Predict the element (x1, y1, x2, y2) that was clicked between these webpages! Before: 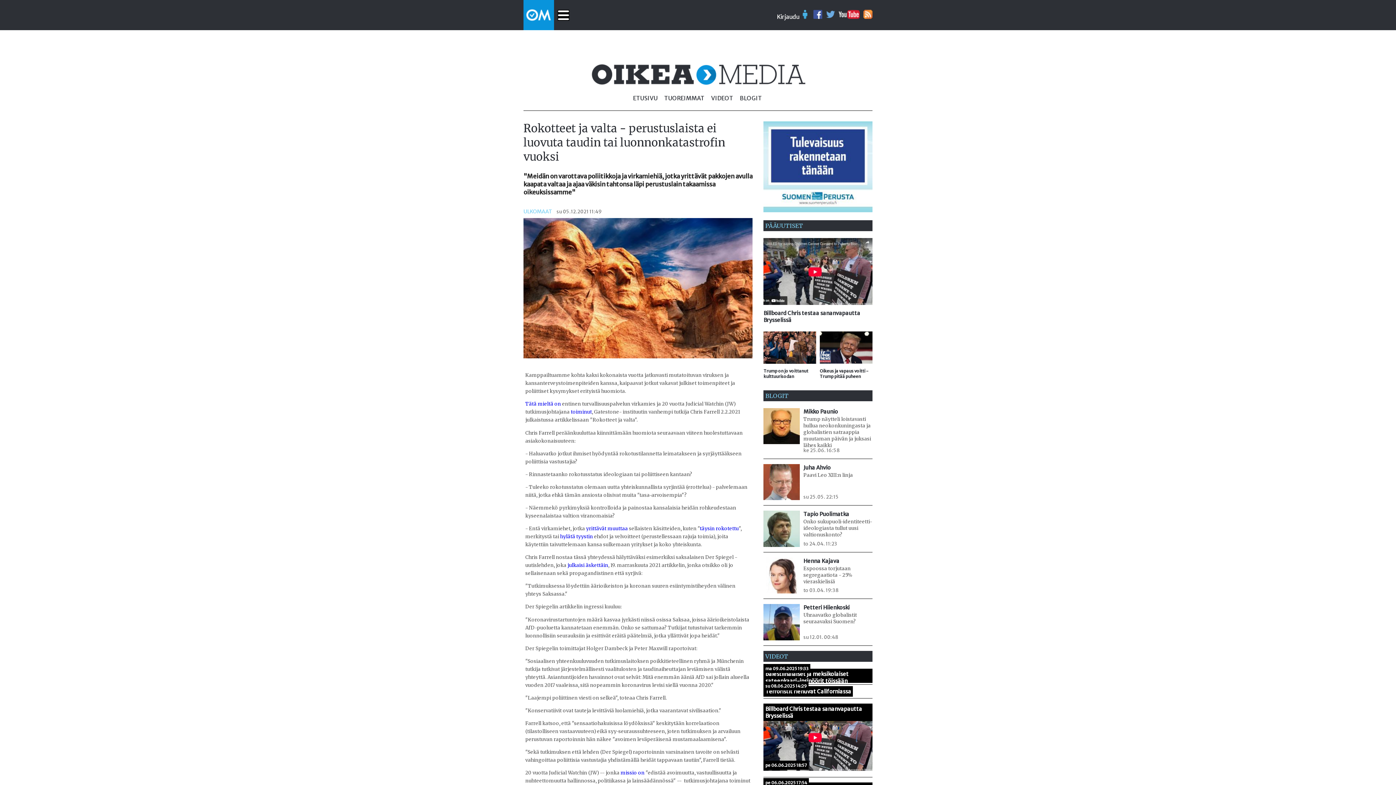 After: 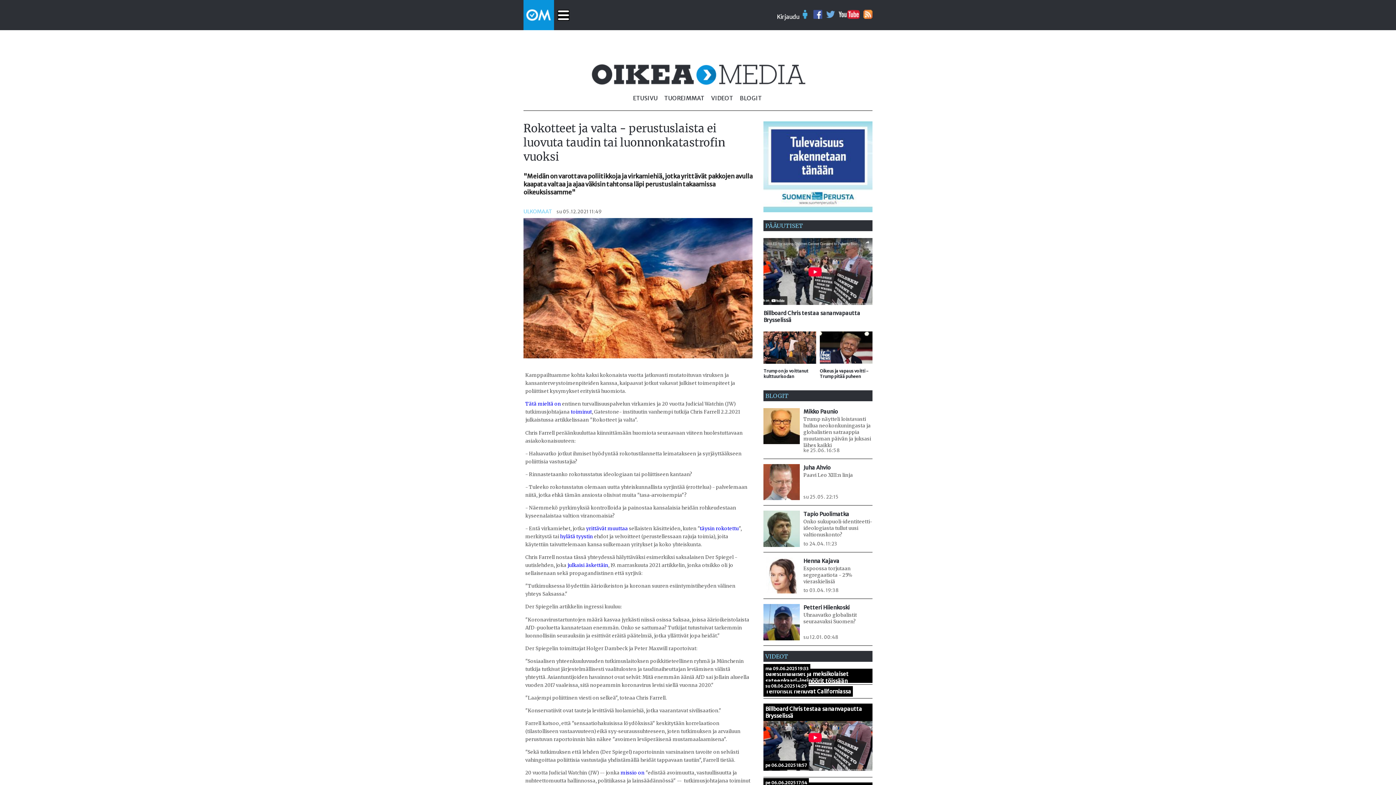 Action: label: yrittävät muuttaa bbox: (586, 525, 628, 532)